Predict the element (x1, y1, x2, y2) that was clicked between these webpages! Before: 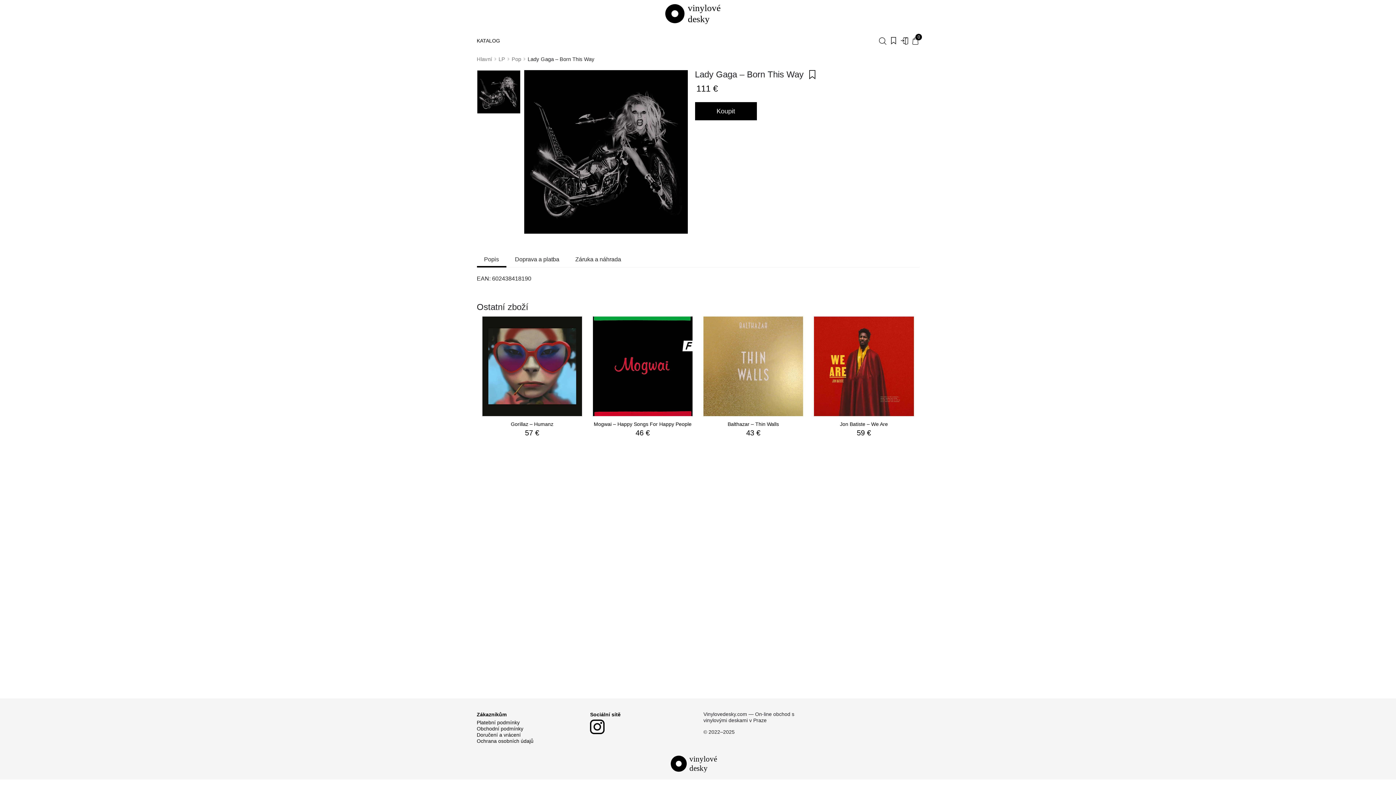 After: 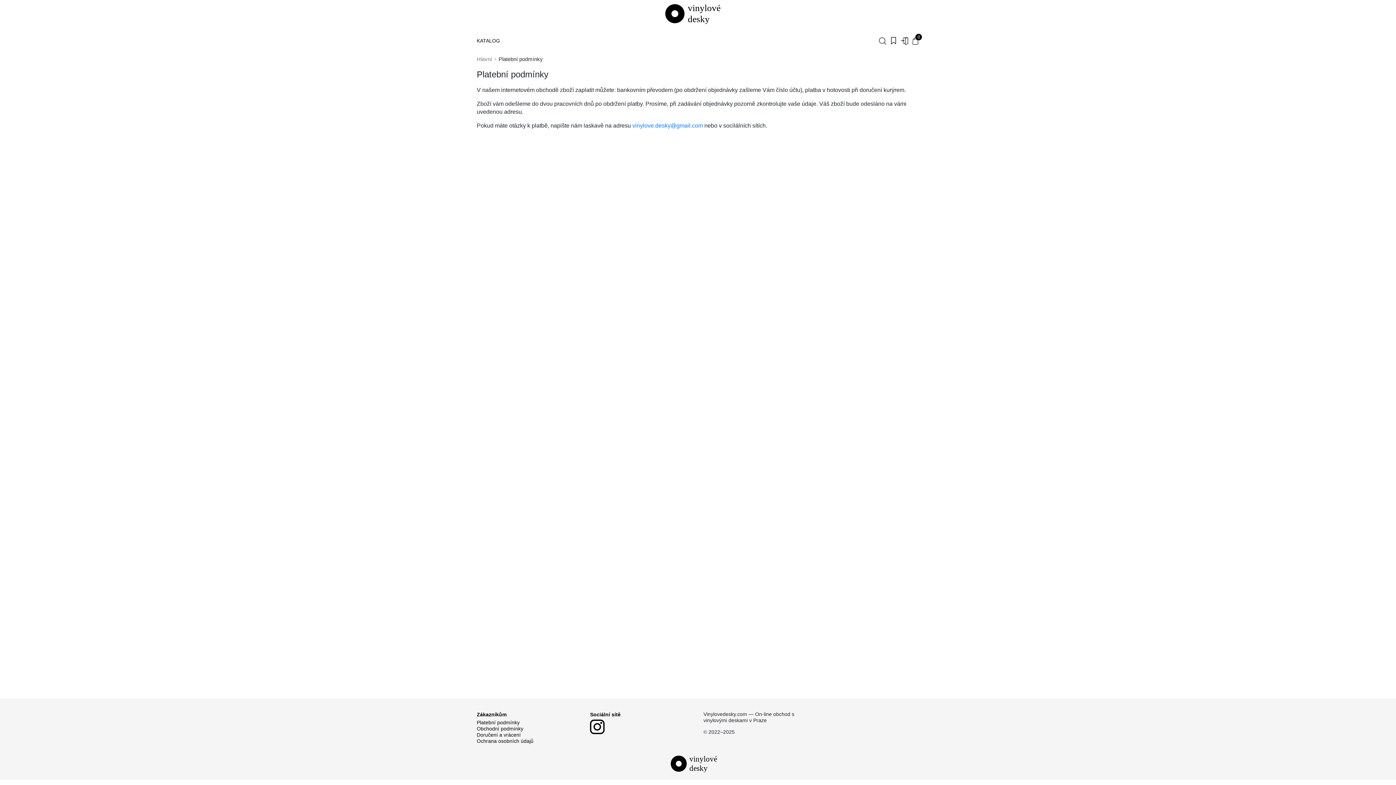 Action: bbox: (476, 720, 519, 725) label: Platební podmínky